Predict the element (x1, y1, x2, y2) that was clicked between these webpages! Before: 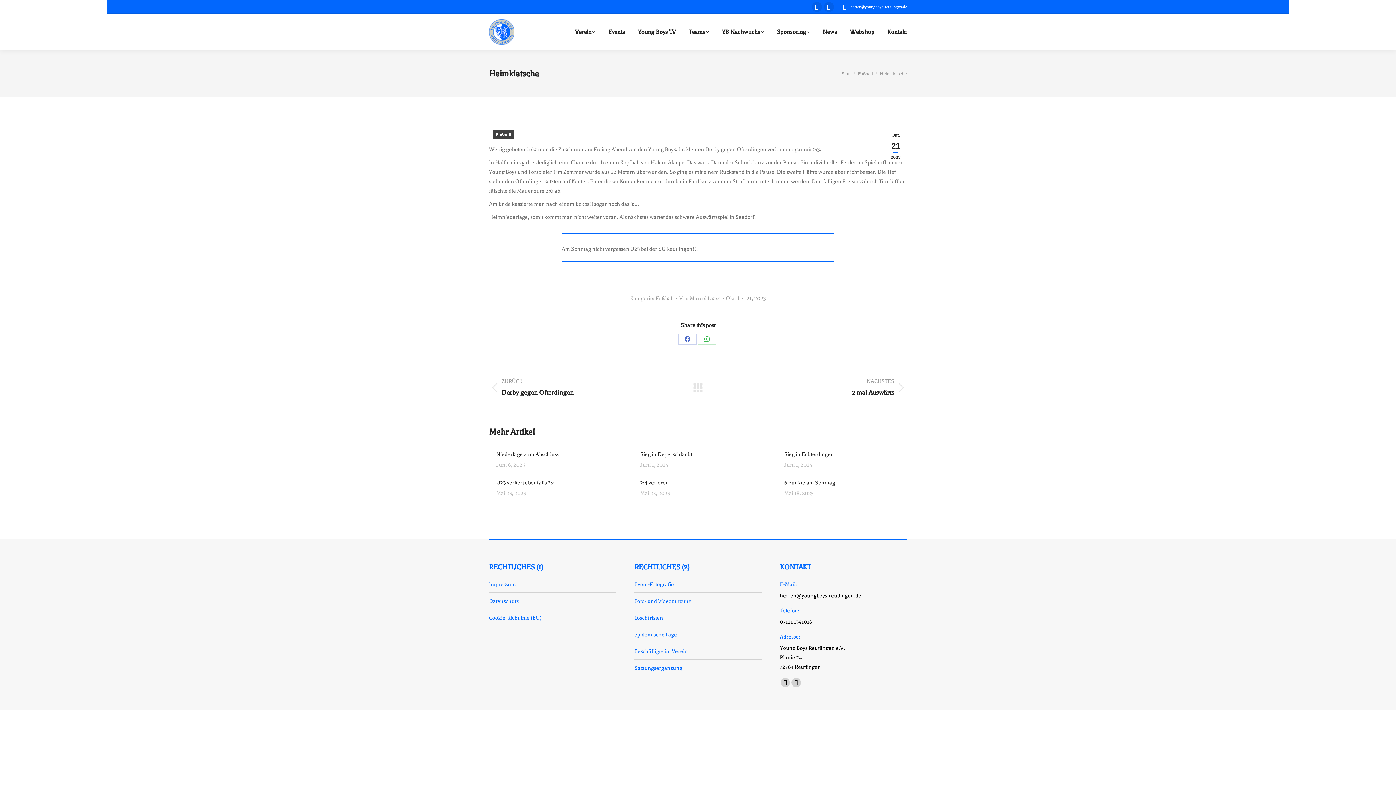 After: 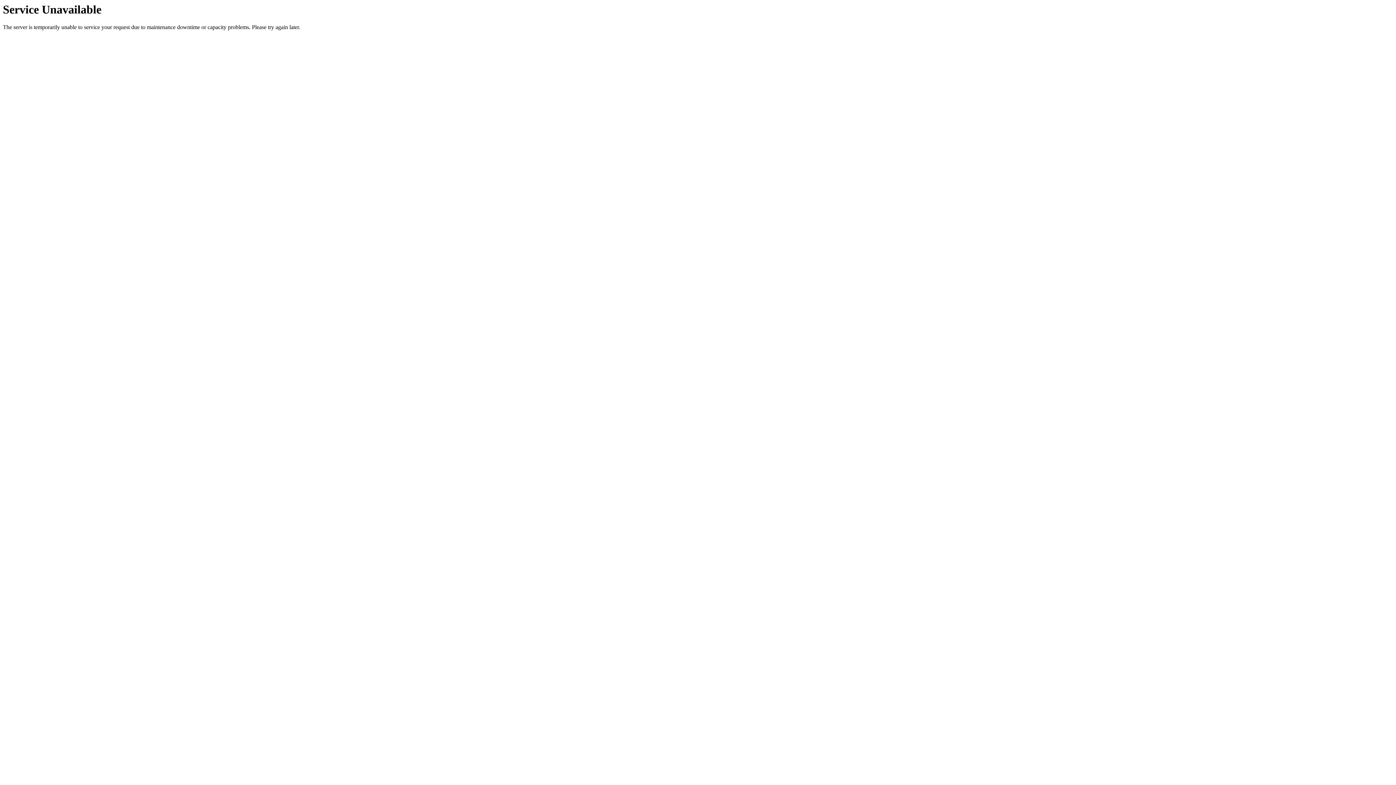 Action: bbox: (489, 596, 518, 606) label: Datenschutz